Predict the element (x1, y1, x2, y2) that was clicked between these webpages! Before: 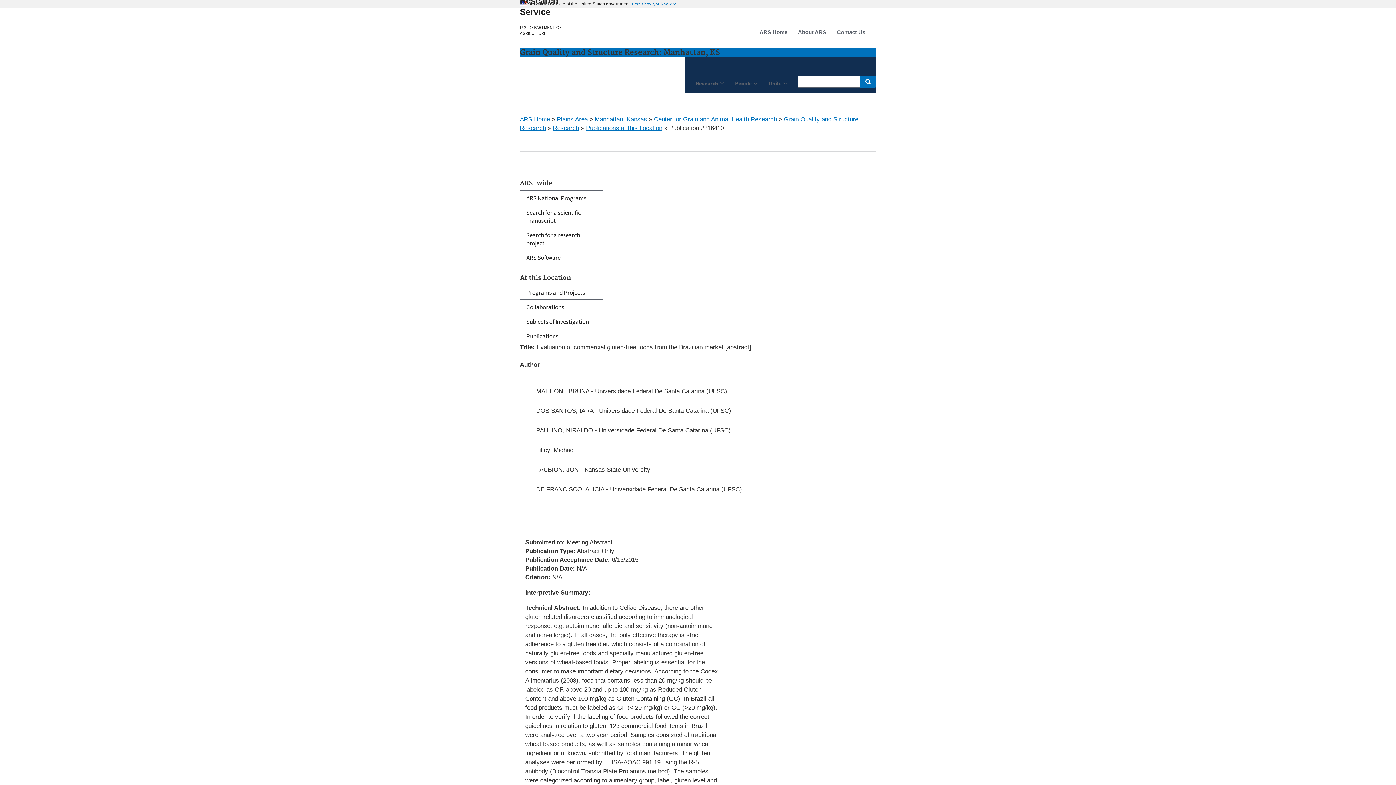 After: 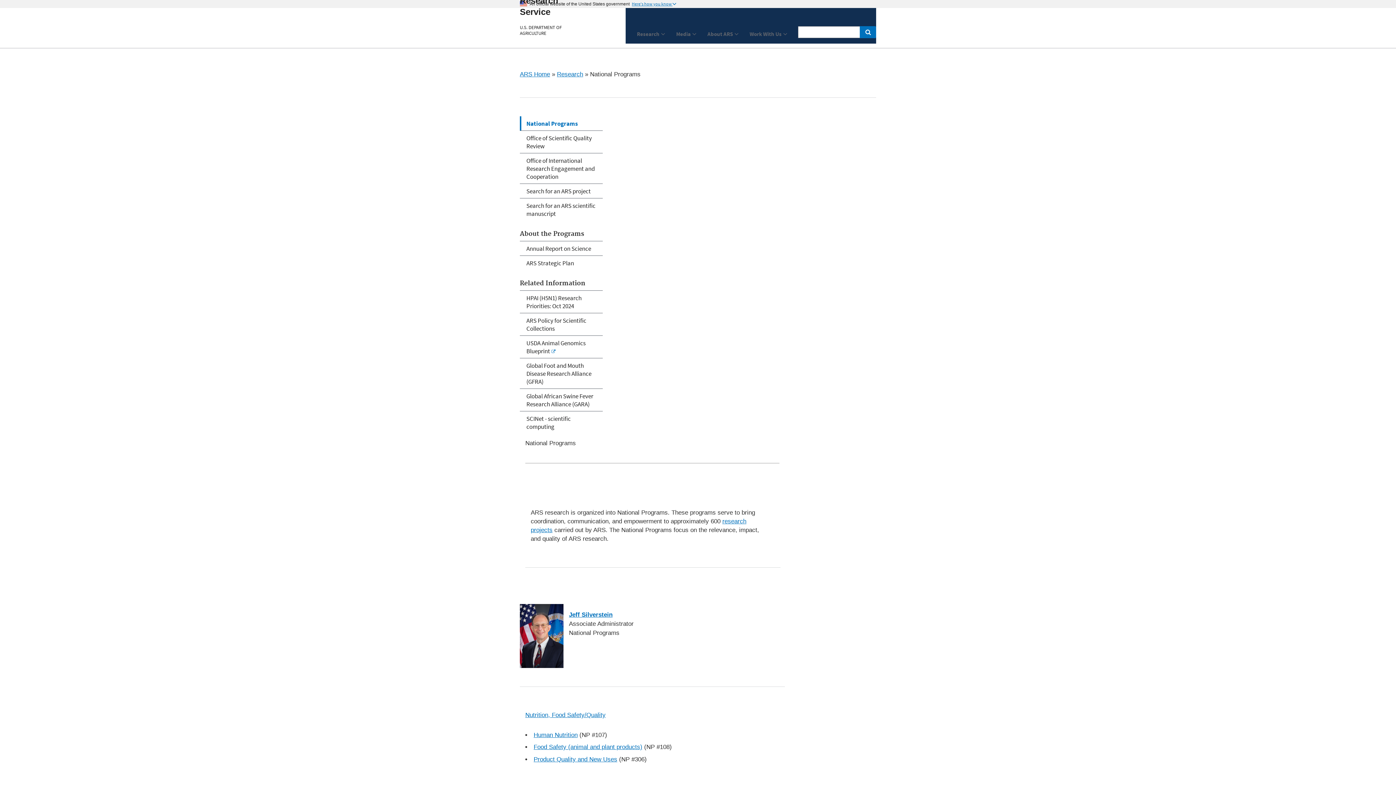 Action: bbox: (520, 190, 602, 205) label: ARS National Programs